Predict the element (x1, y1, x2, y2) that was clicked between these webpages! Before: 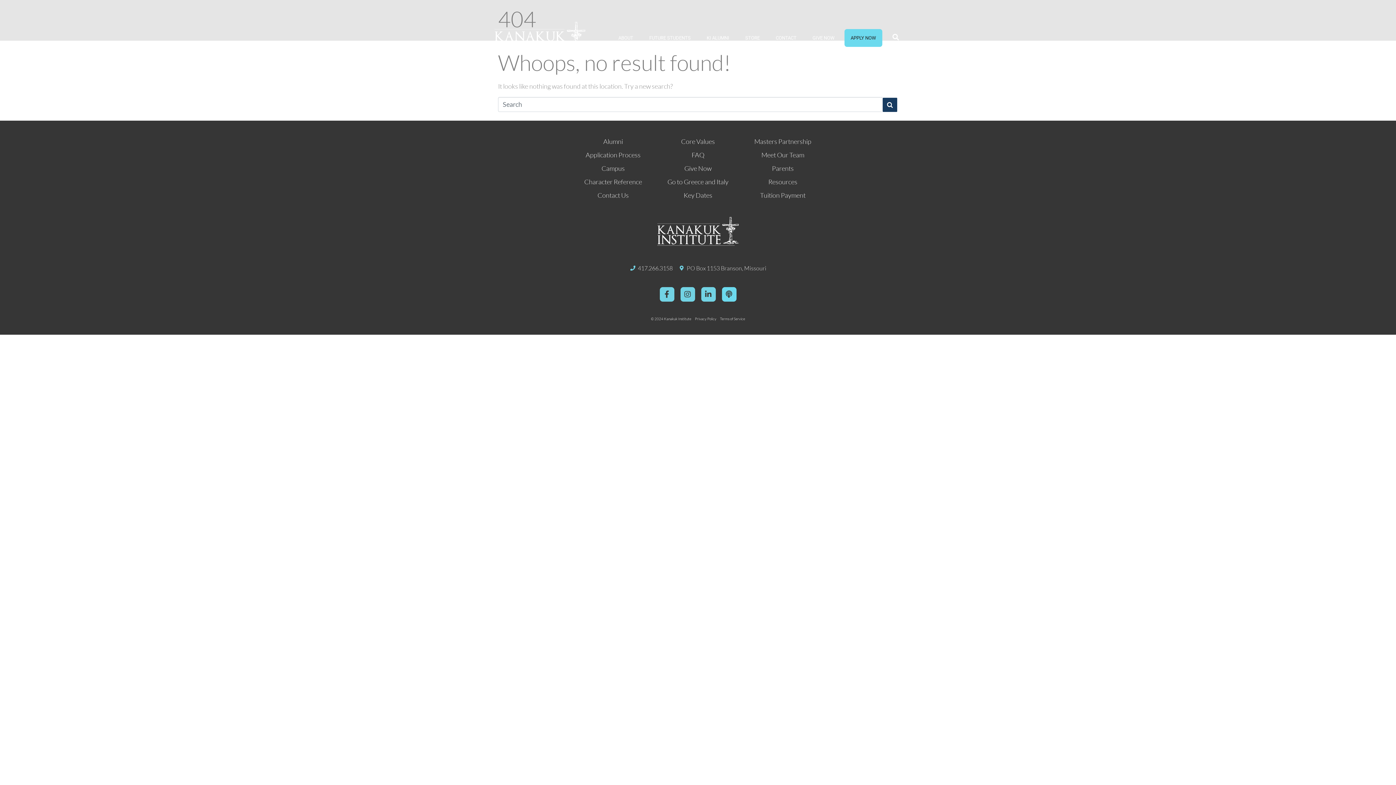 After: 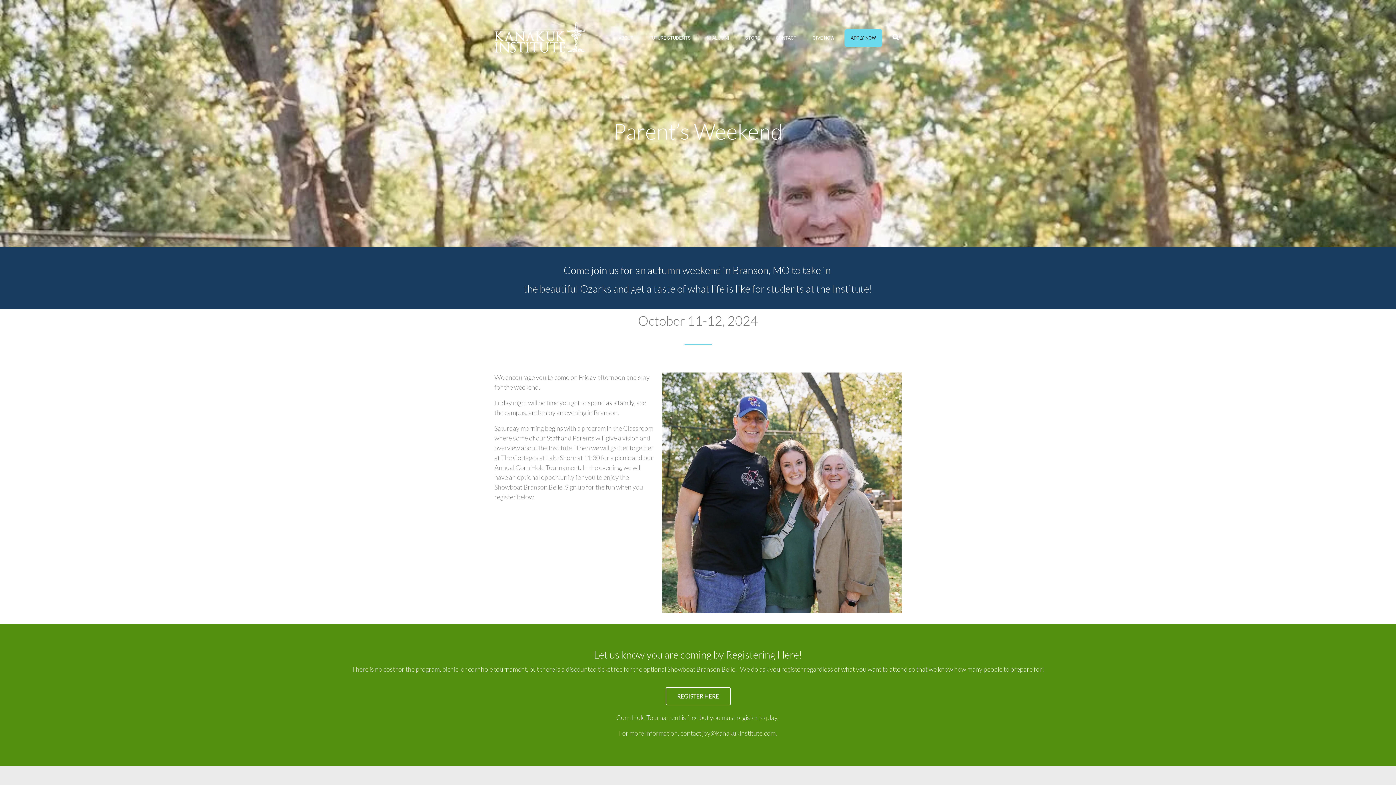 Action: bbox: (744, 162, 821, 175) label: Parents